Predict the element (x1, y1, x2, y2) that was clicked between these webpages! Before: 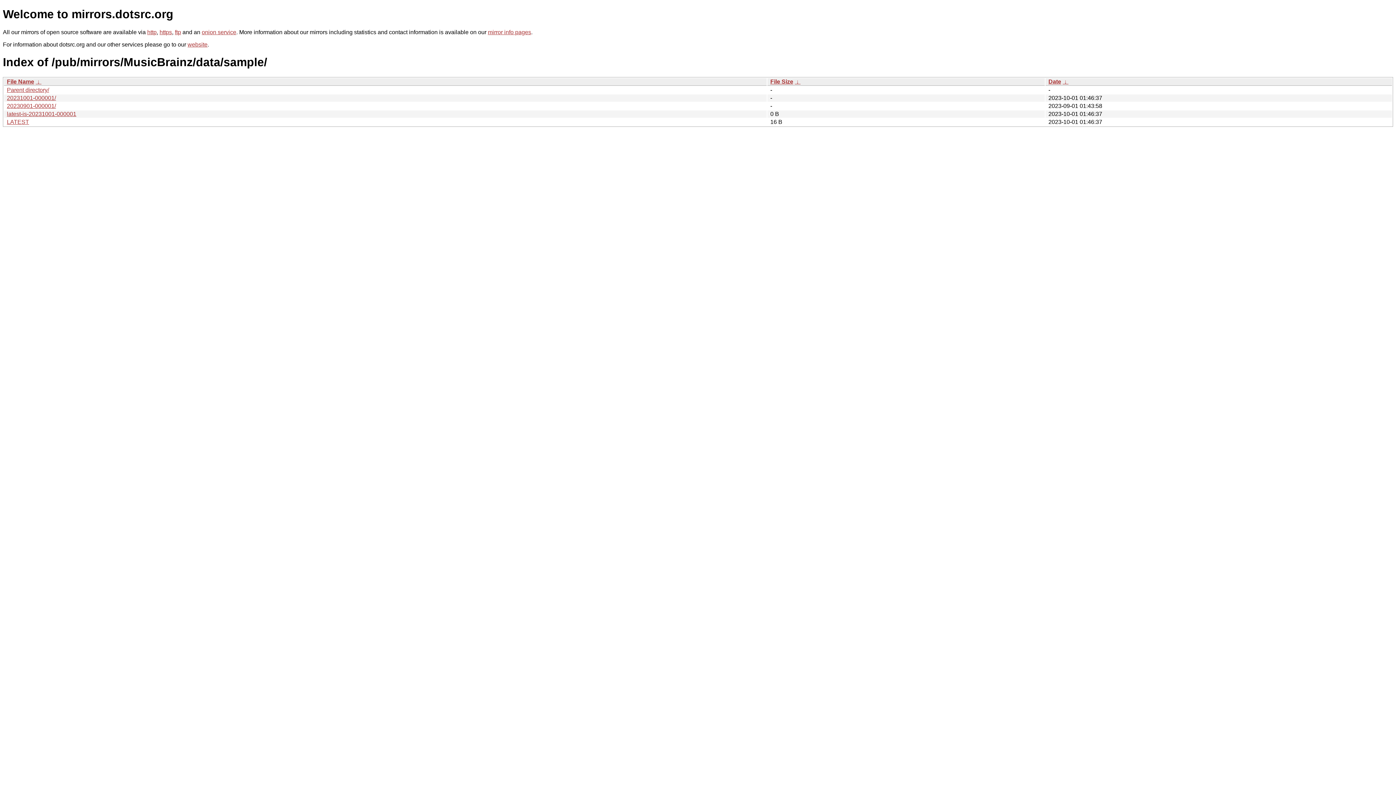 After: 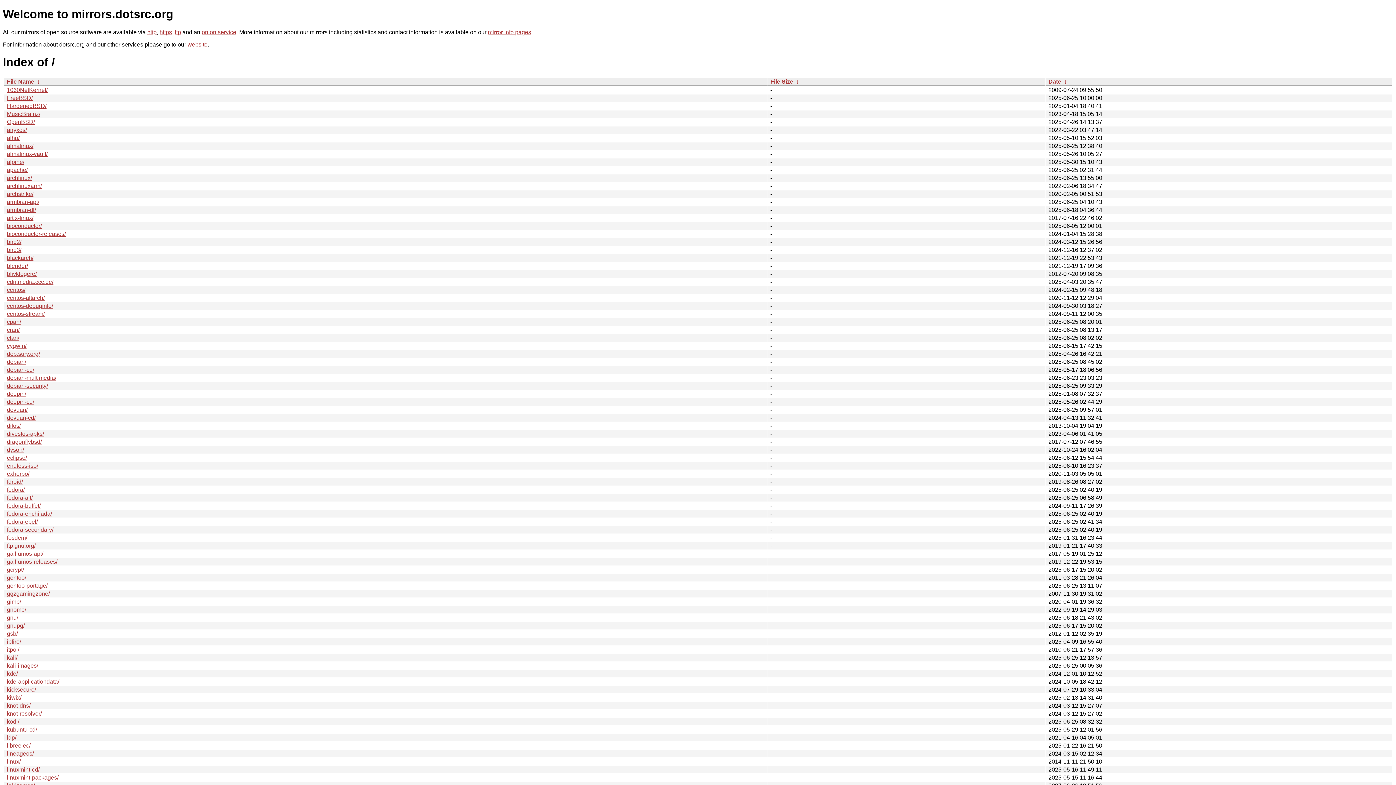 Action: label: http bbox: (147, 29, 156, 35)